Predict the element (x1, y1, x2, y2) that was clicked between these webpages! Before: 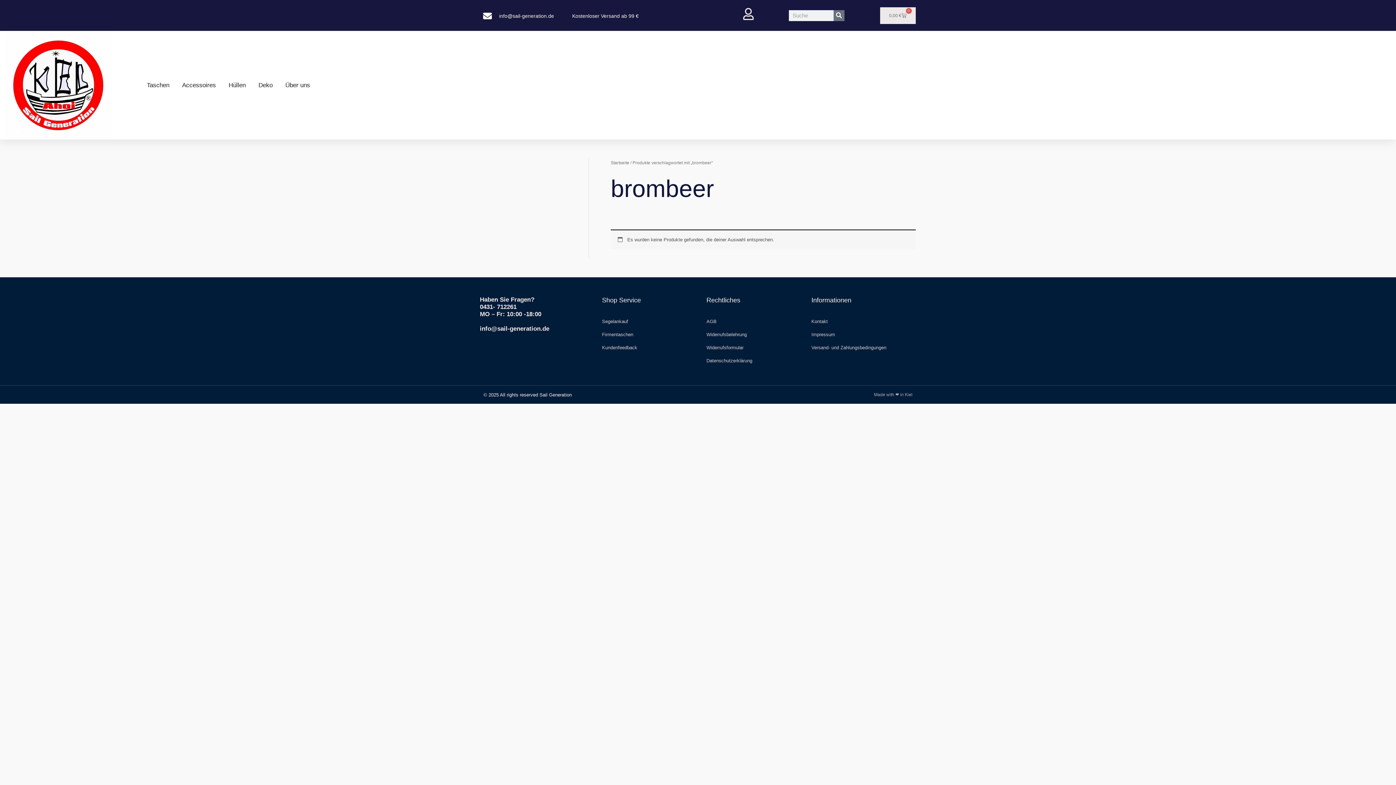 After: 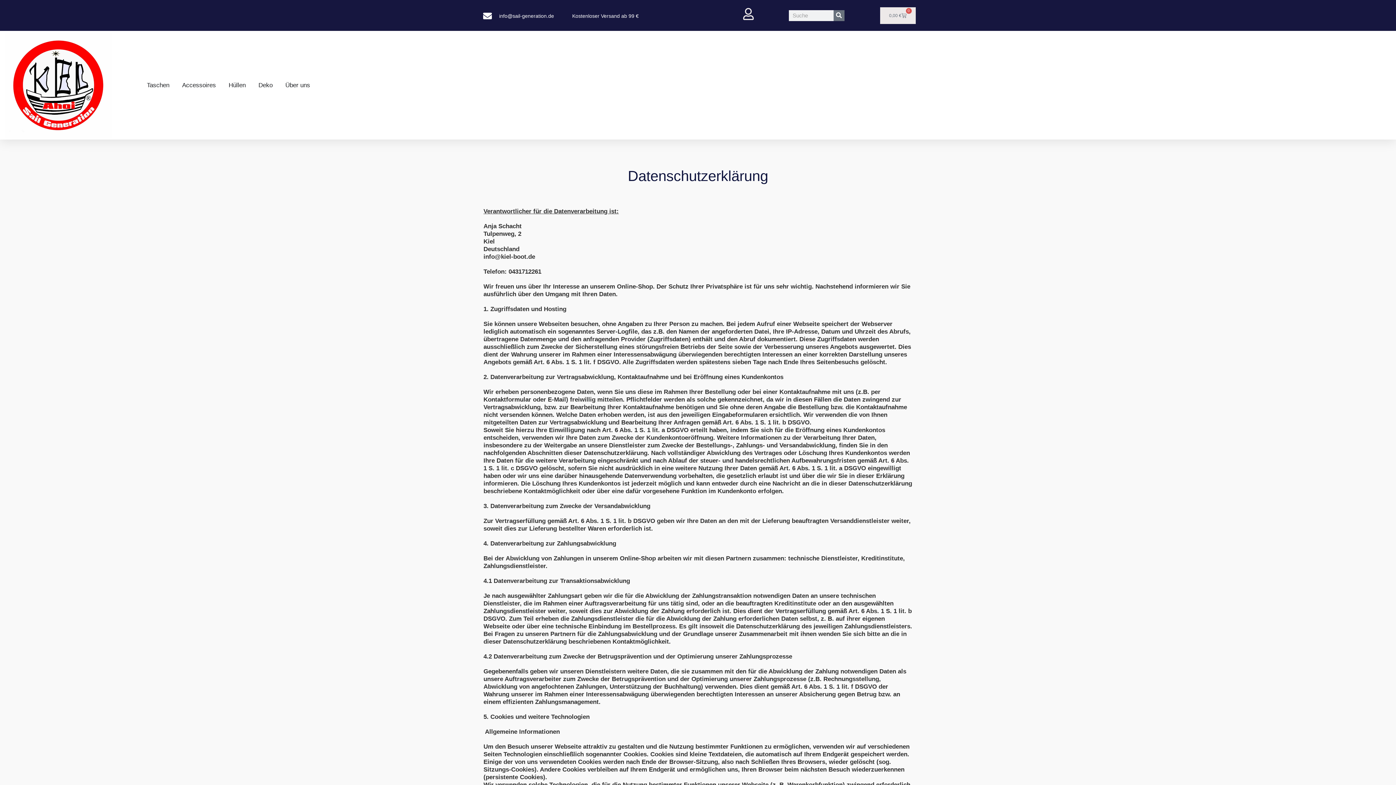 Action: bbox: (706, 355, 811, 366) label: Datenschutzerklärung